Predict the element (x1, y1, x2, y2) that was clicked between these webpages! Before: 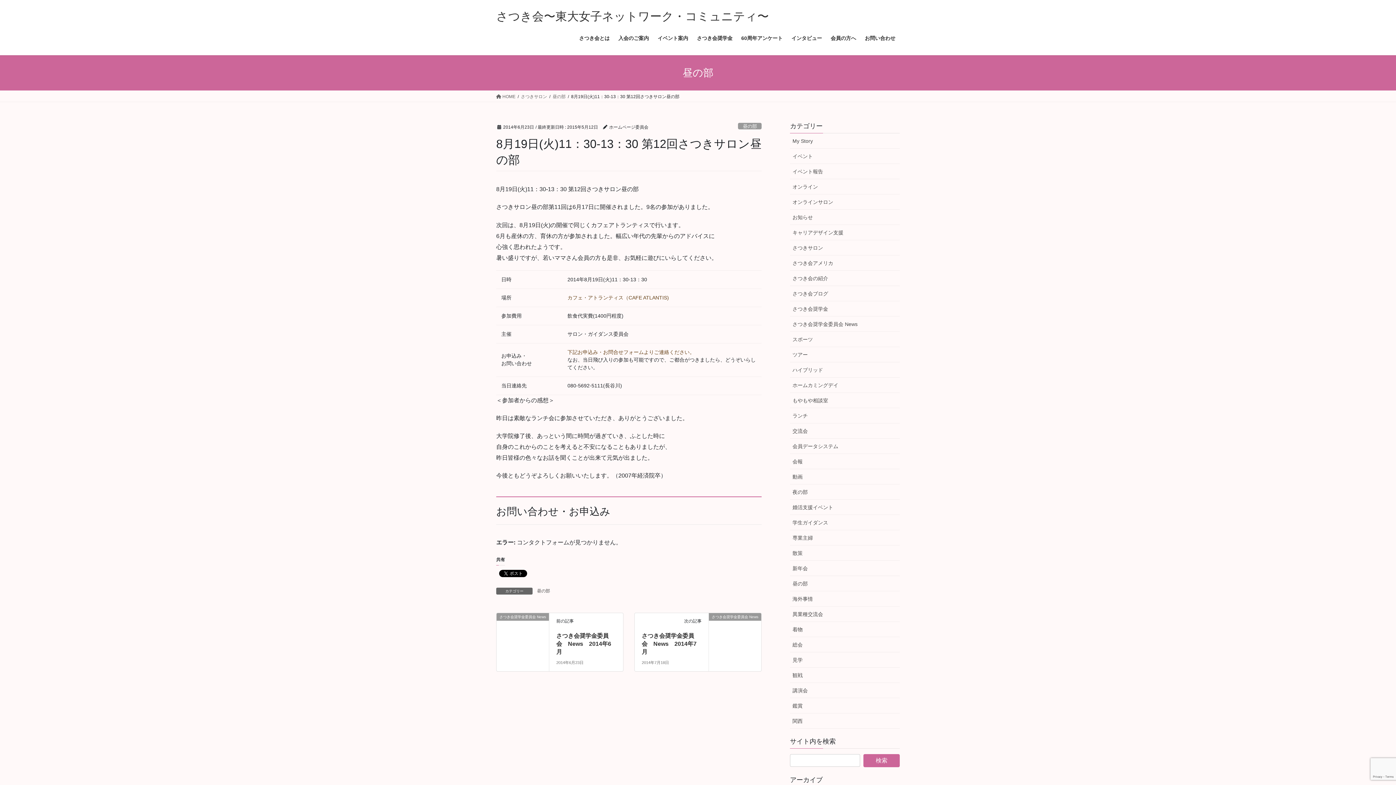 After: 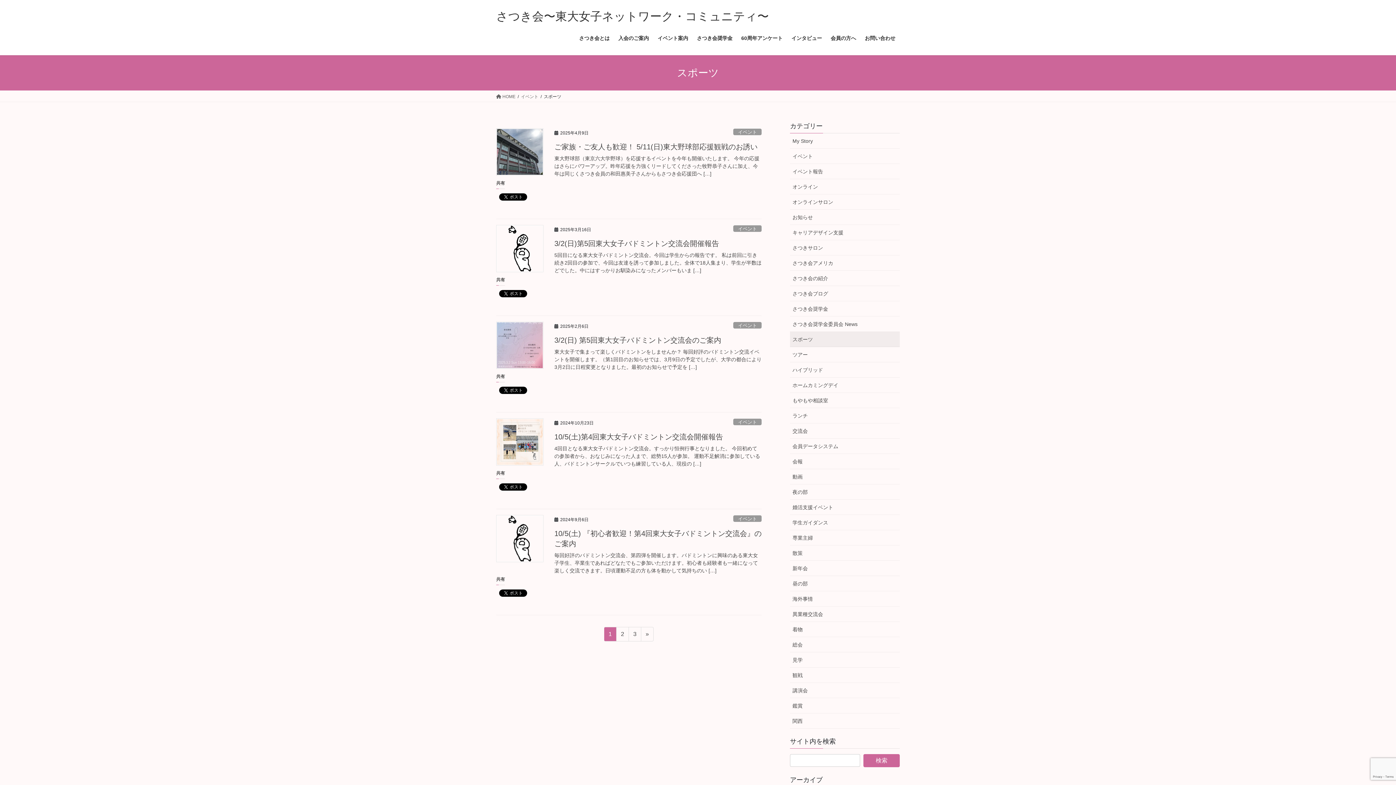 Action: bbox: (790, 332, 900, 347) label: スポーツ